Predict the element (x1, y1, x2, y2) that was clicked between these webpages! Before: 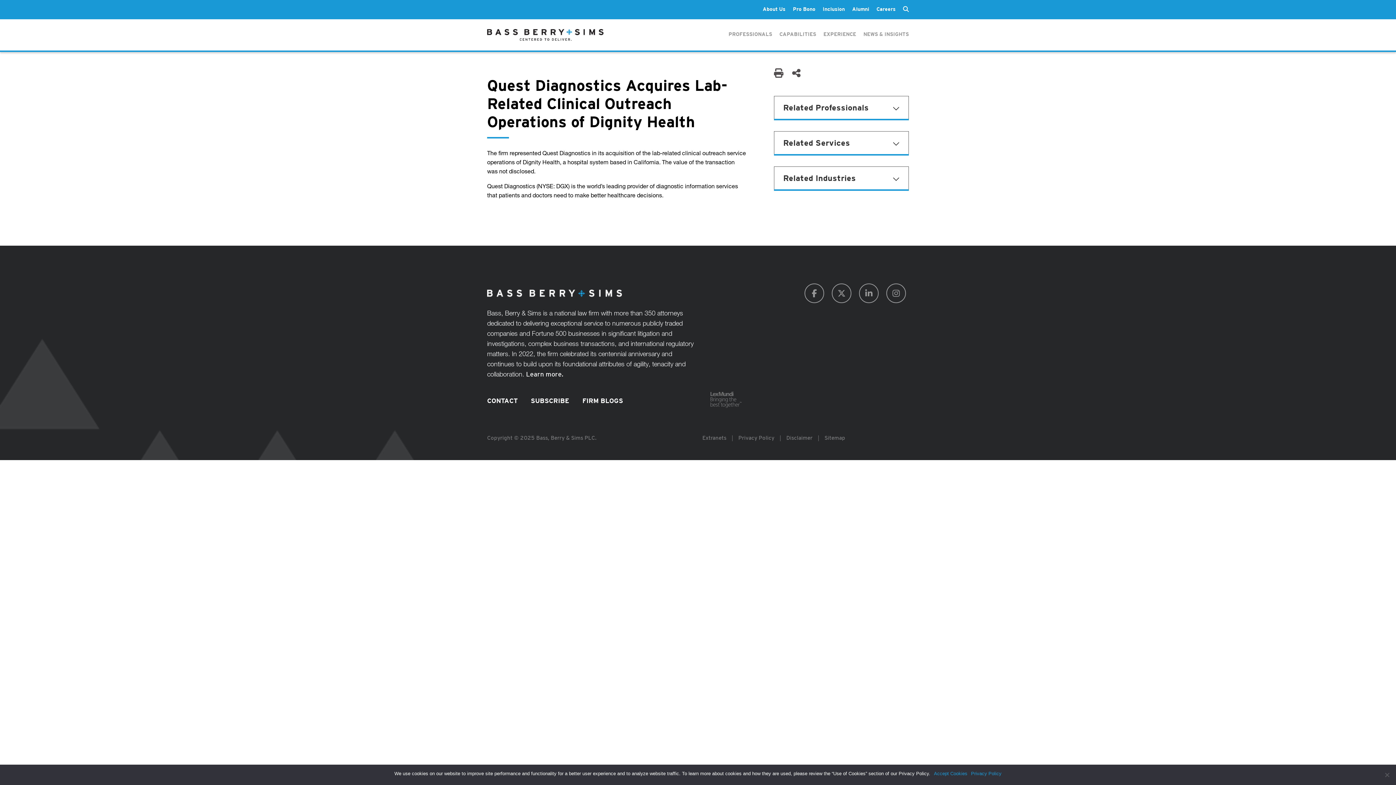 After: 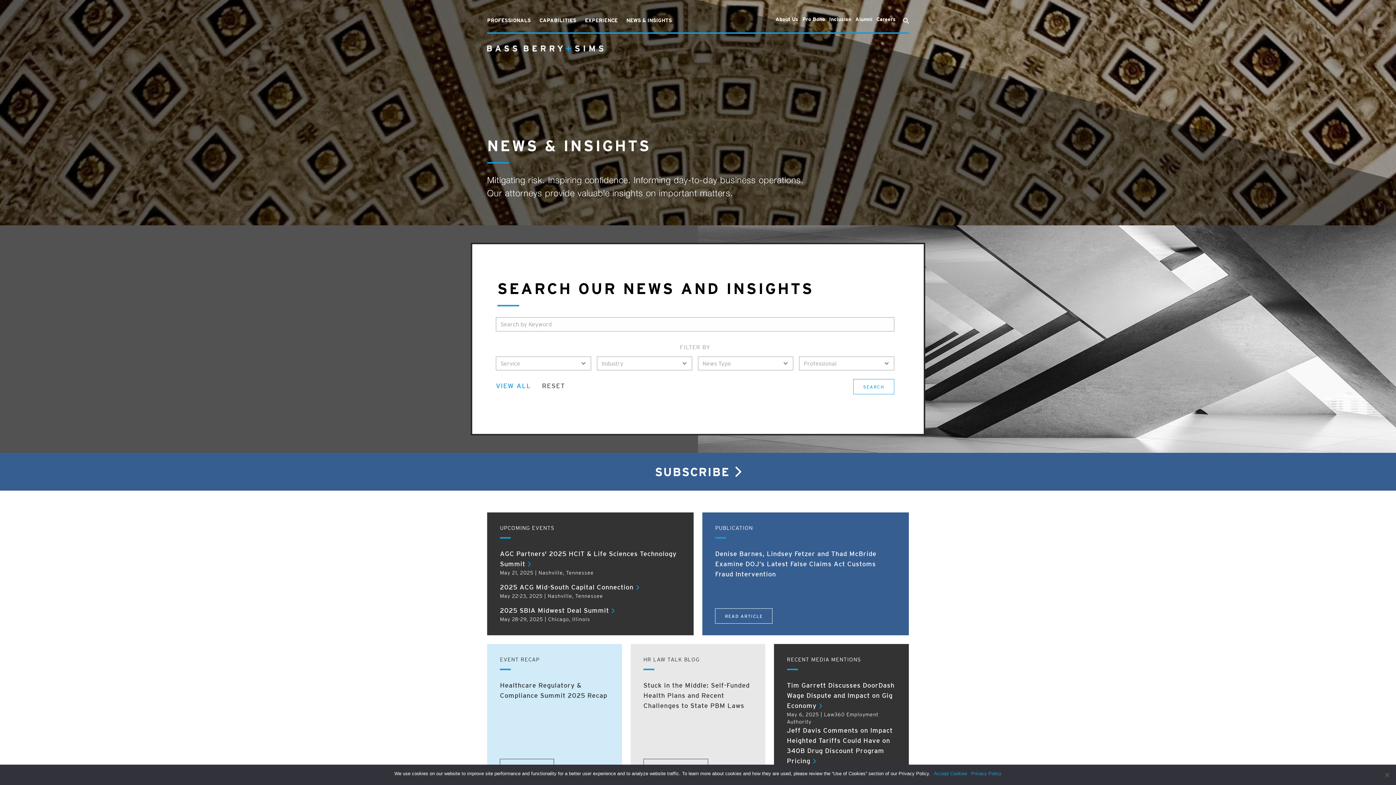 Action: label: NEWS & INSIGHTS bbox: (863, 19, 909, 50)